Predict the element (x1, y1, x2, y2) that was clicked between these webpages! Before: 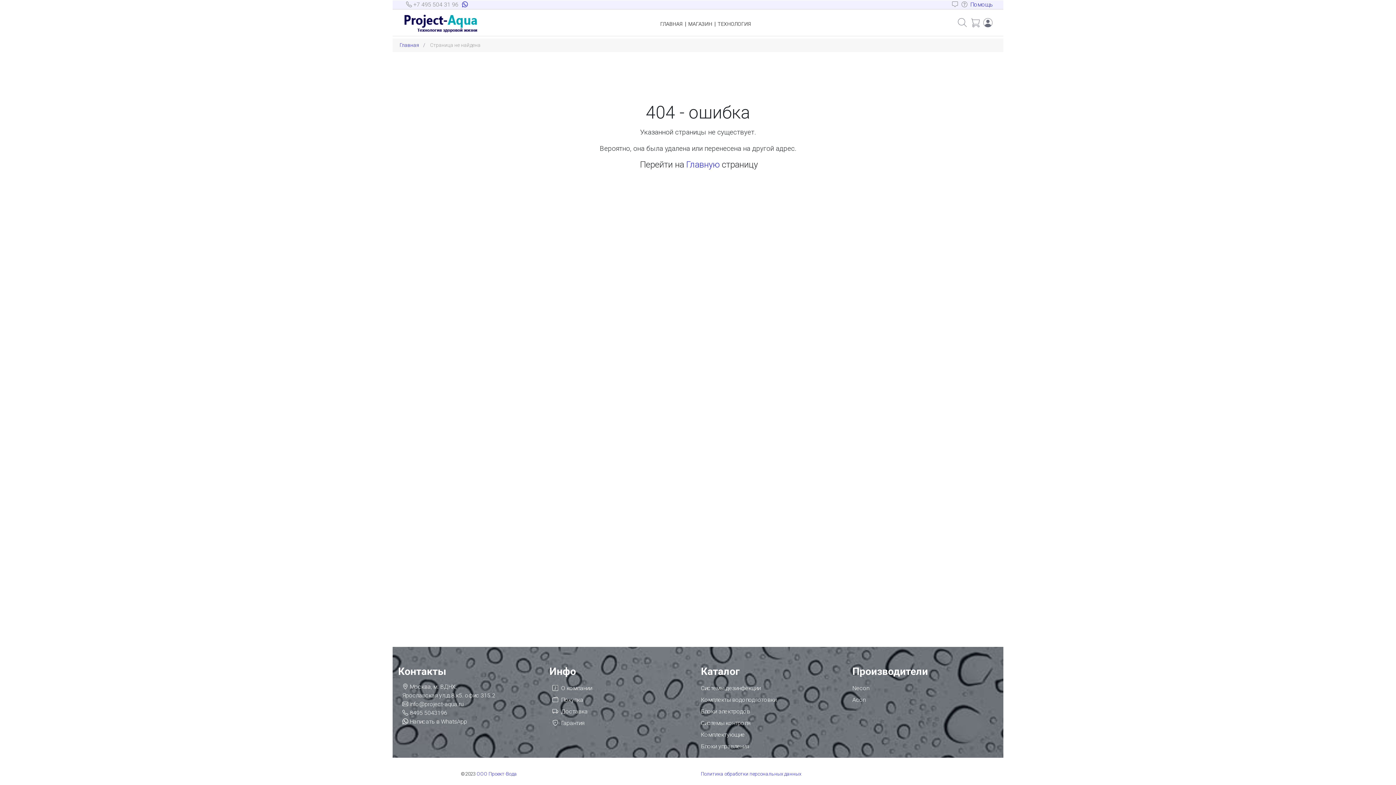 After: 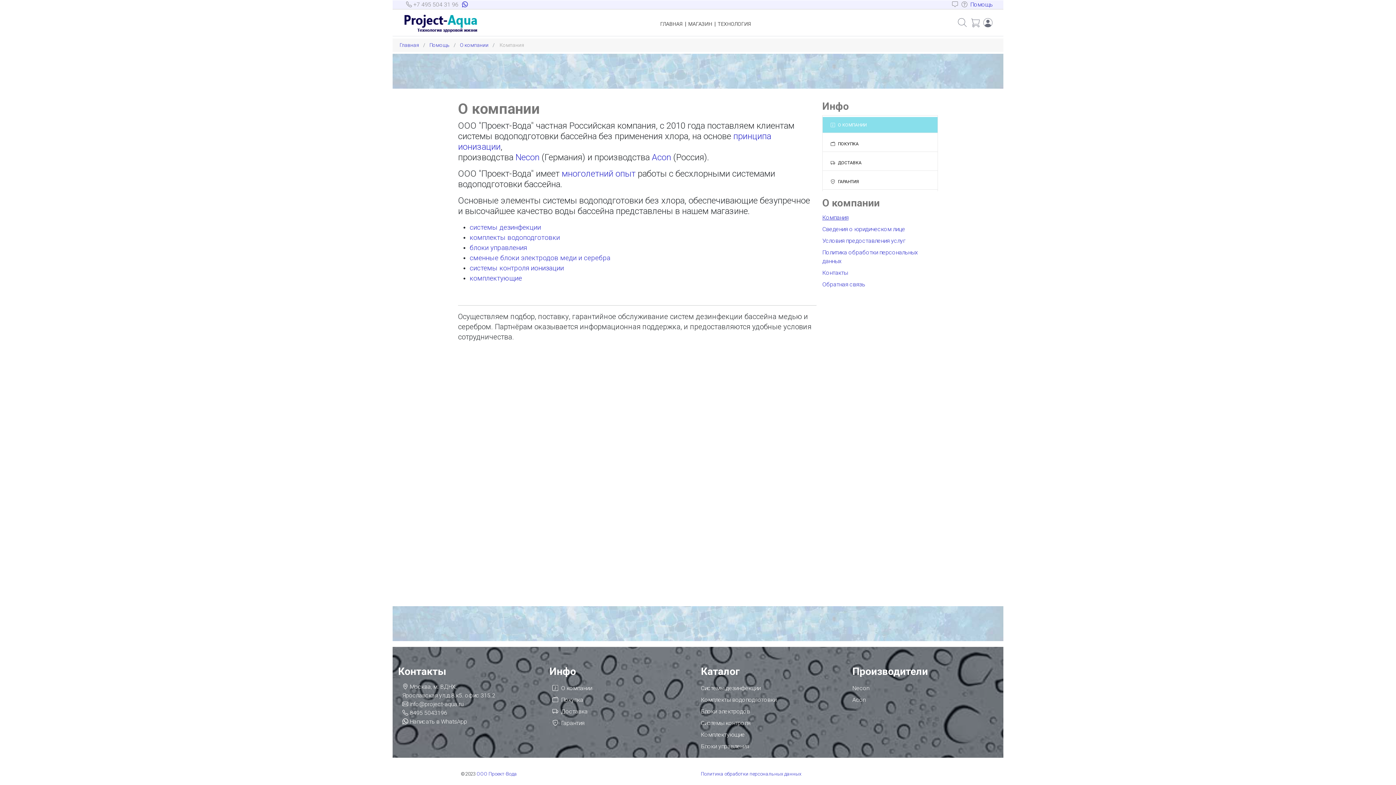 Action: label: О компании bbox: (549, 682, 592, 694)